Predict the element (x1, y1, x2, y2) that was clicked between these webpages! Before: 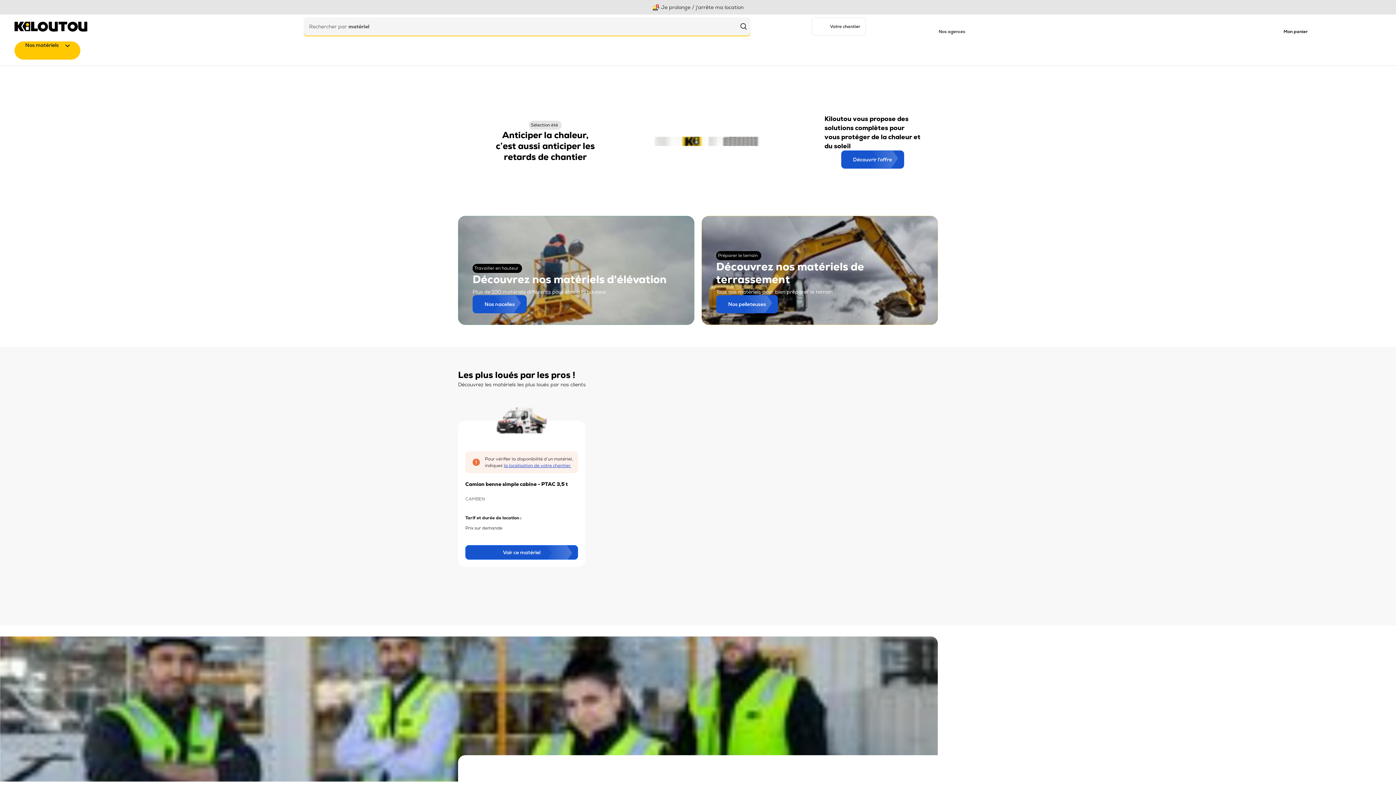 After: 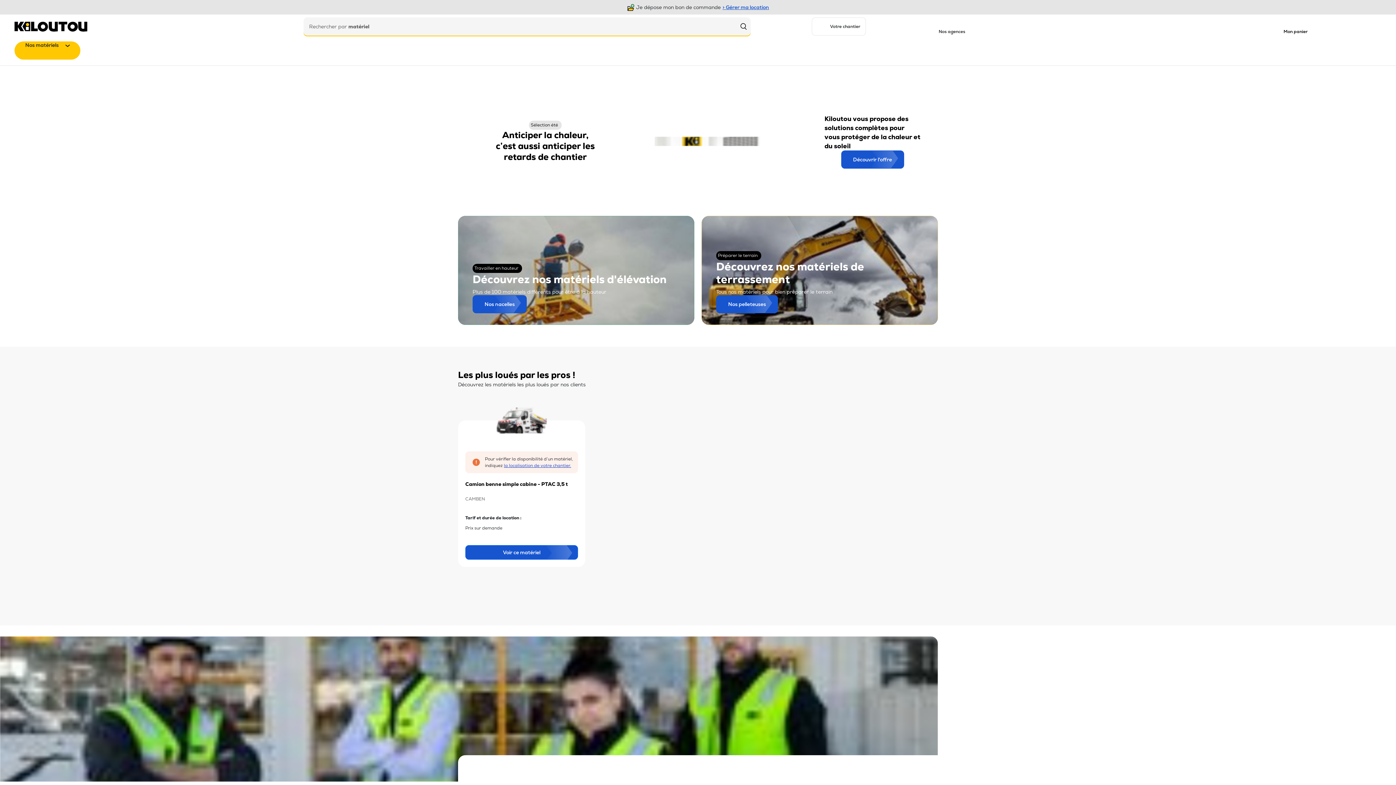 Action: bbox: (1038, 21, 1209, 32)